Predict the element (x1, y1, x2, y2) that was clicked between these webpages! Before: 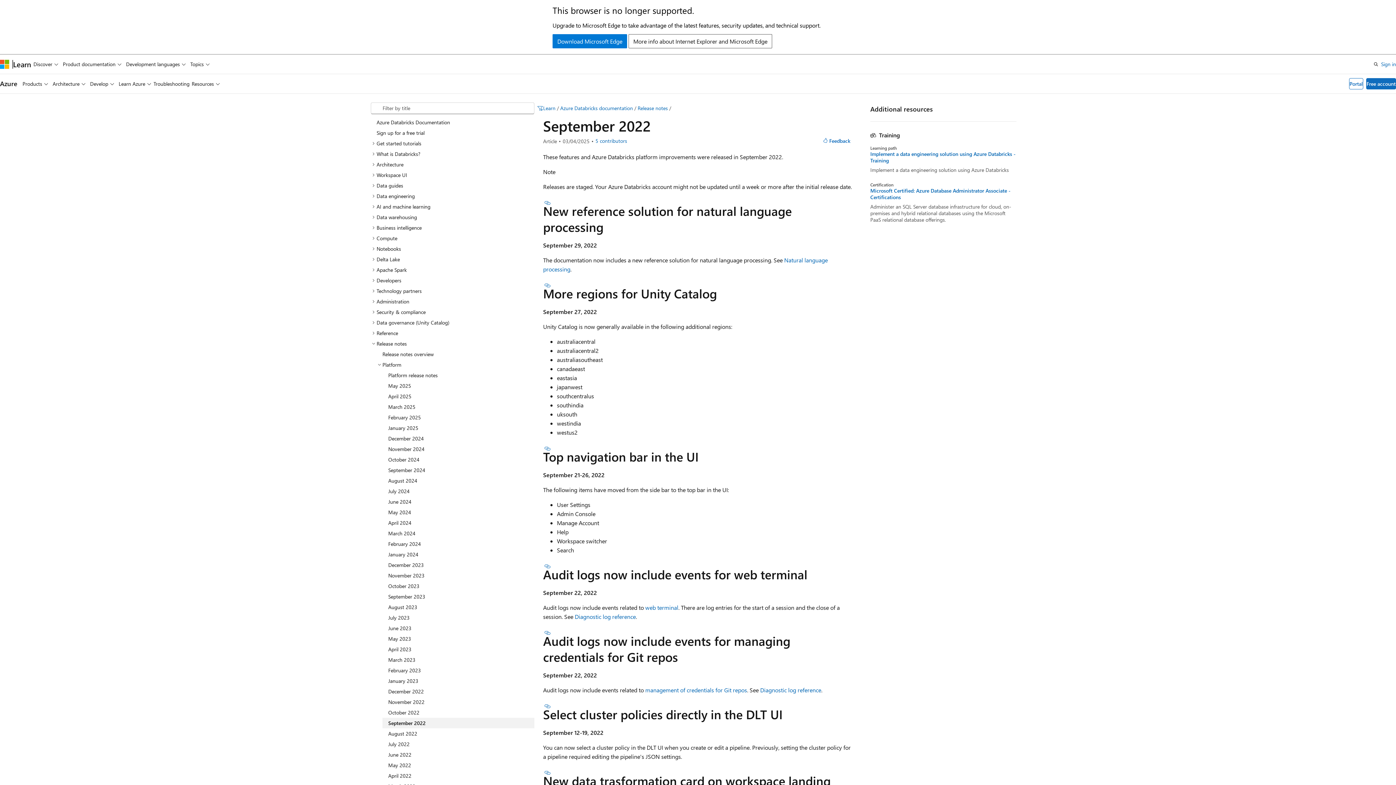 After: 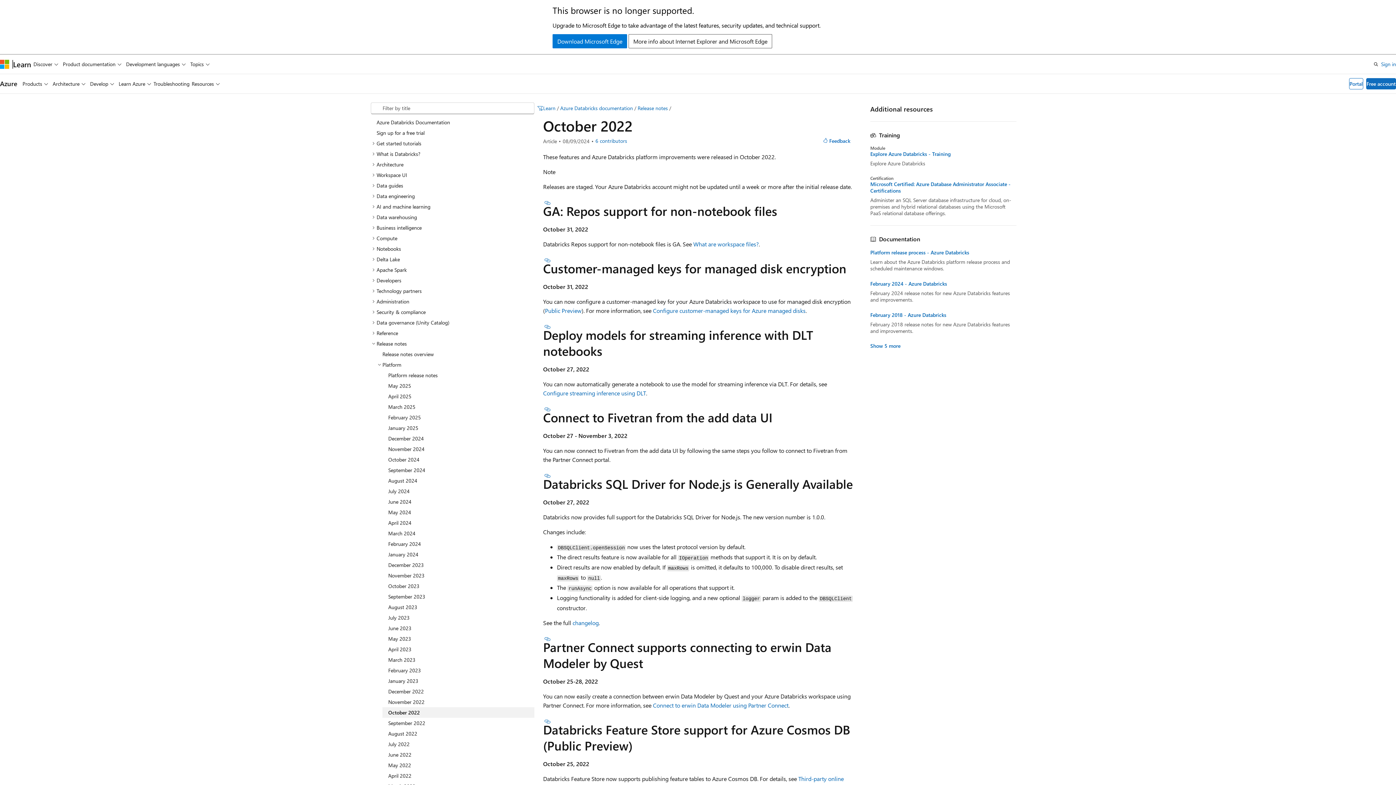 Action: bbox: (382, 707, 534, 718) label: October 2022